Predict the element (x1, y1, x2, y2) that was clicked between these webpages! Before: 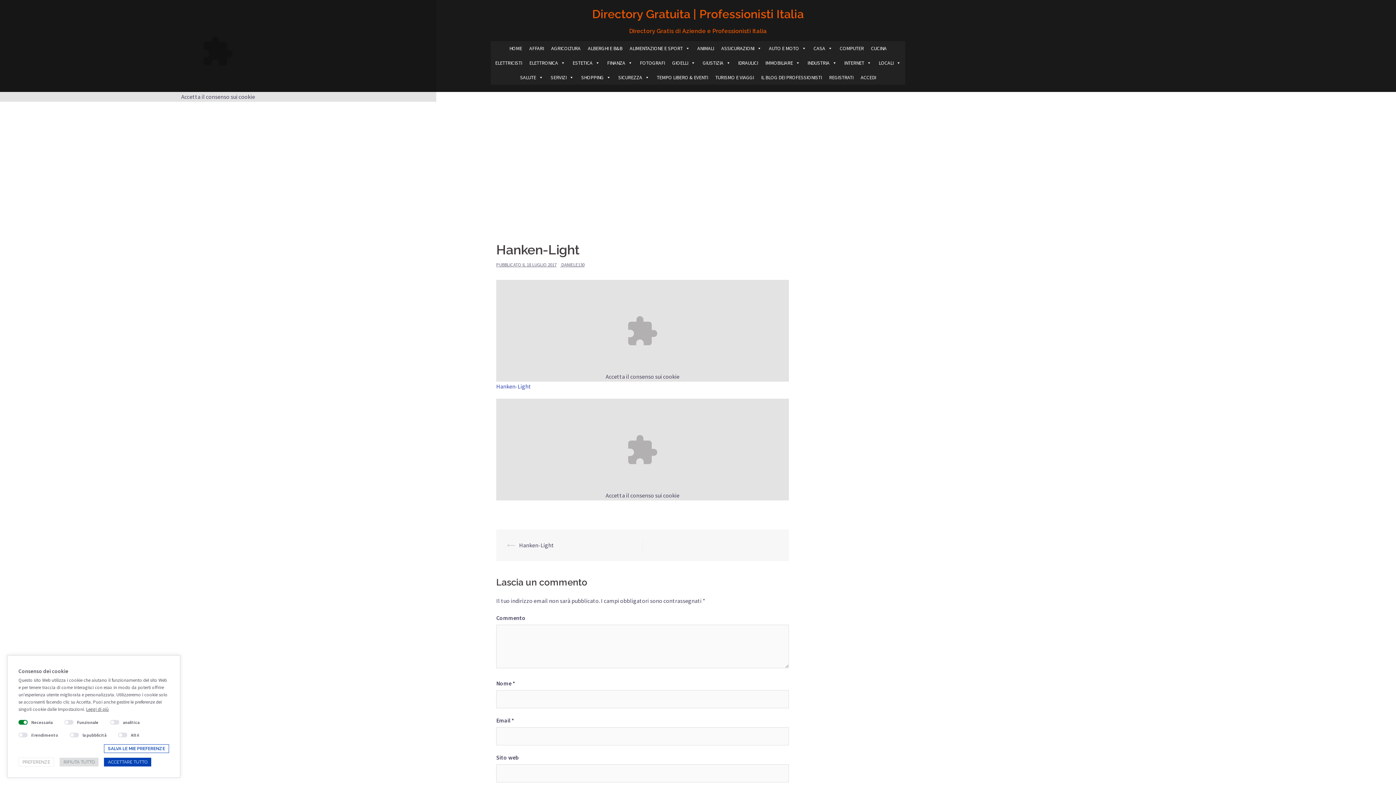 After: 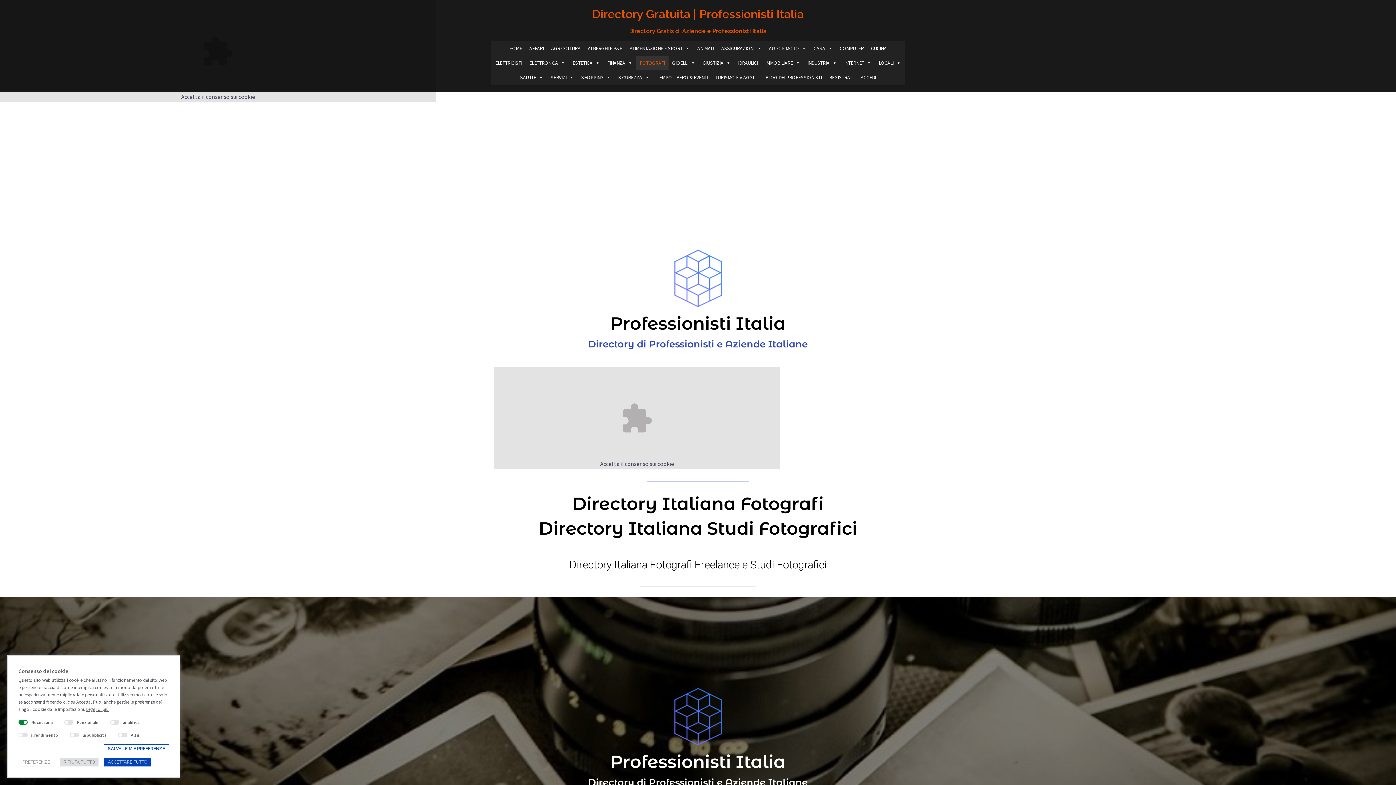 Action: label: FOTOGRAFI bbox: (636, 55, 668, 70)